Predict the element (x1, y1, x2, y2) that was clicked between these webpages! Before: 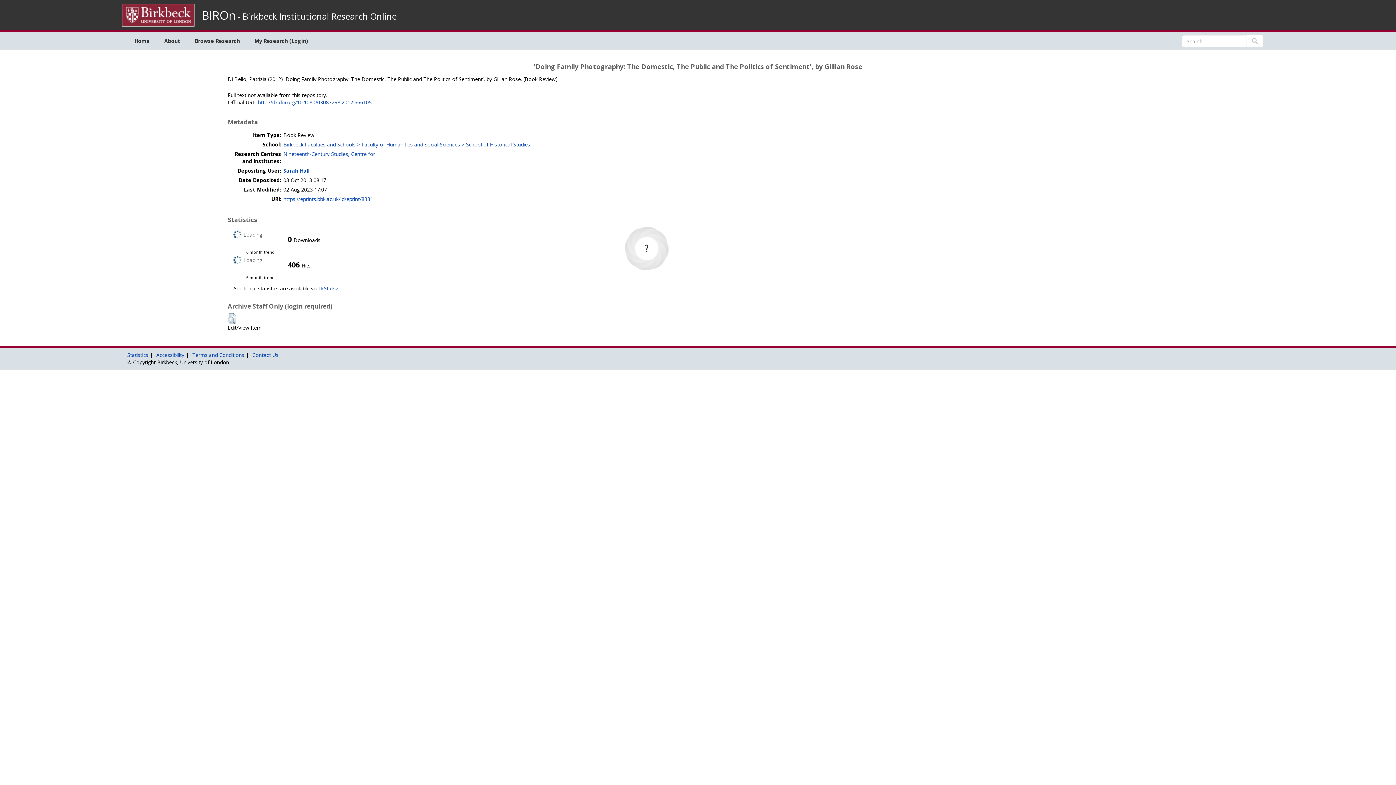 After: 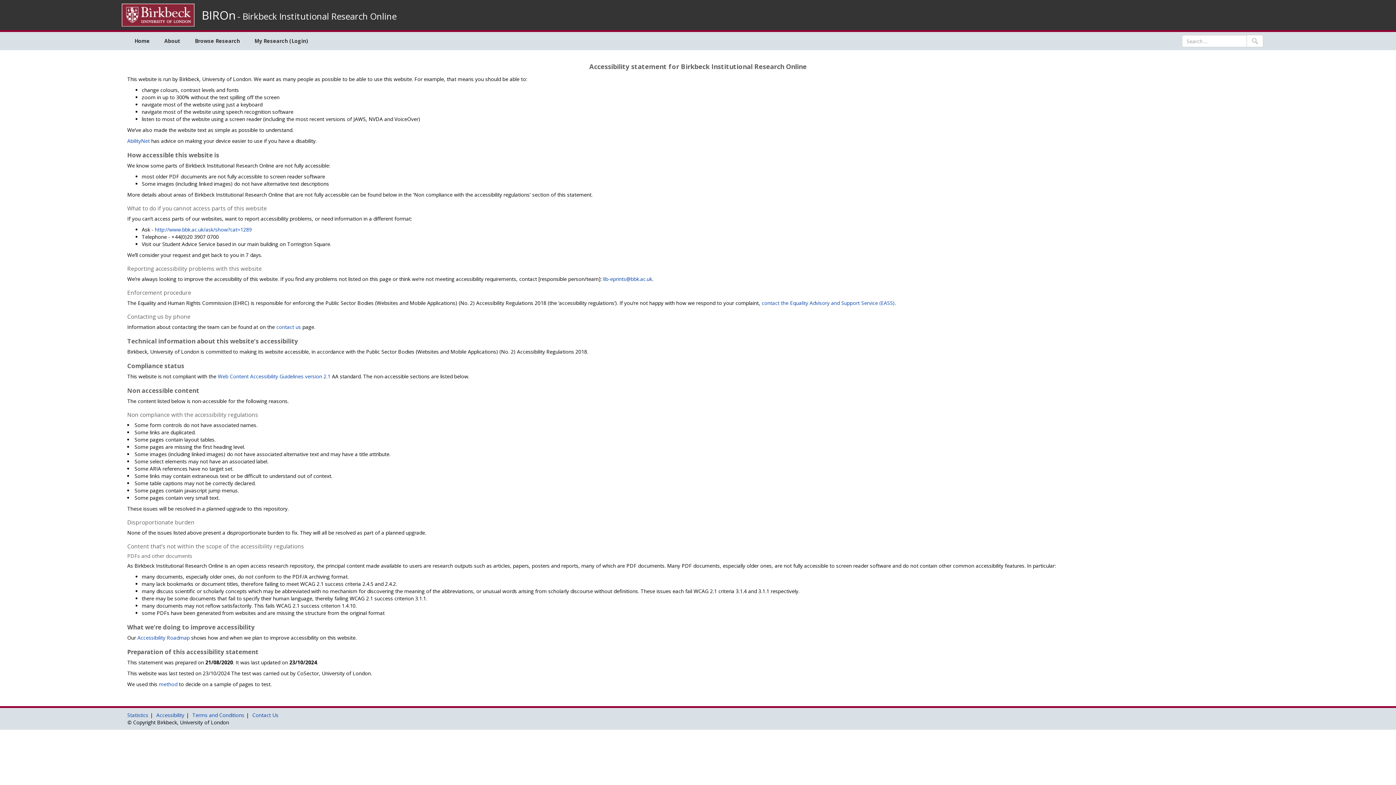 Action: bbox: (156, 351, 184, 358) label: Accessibility